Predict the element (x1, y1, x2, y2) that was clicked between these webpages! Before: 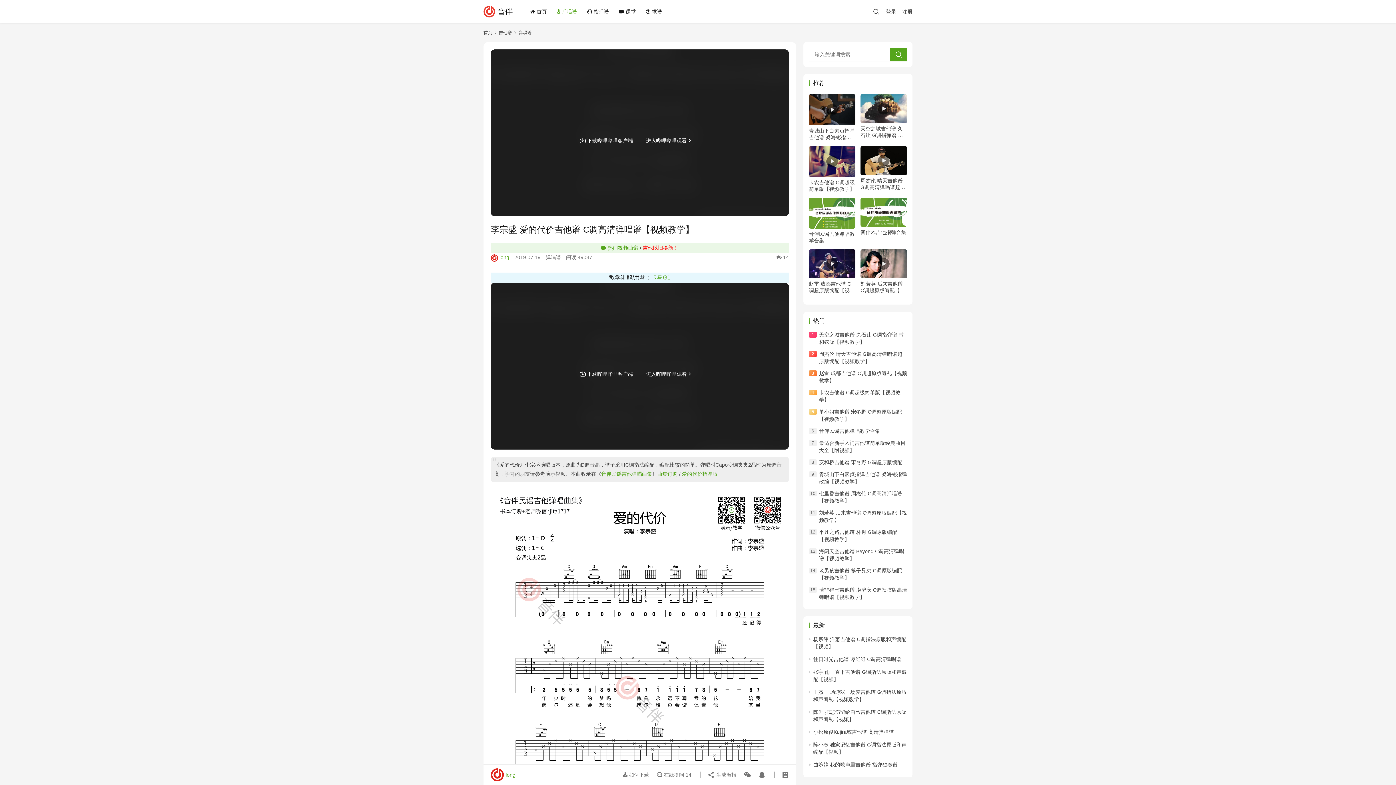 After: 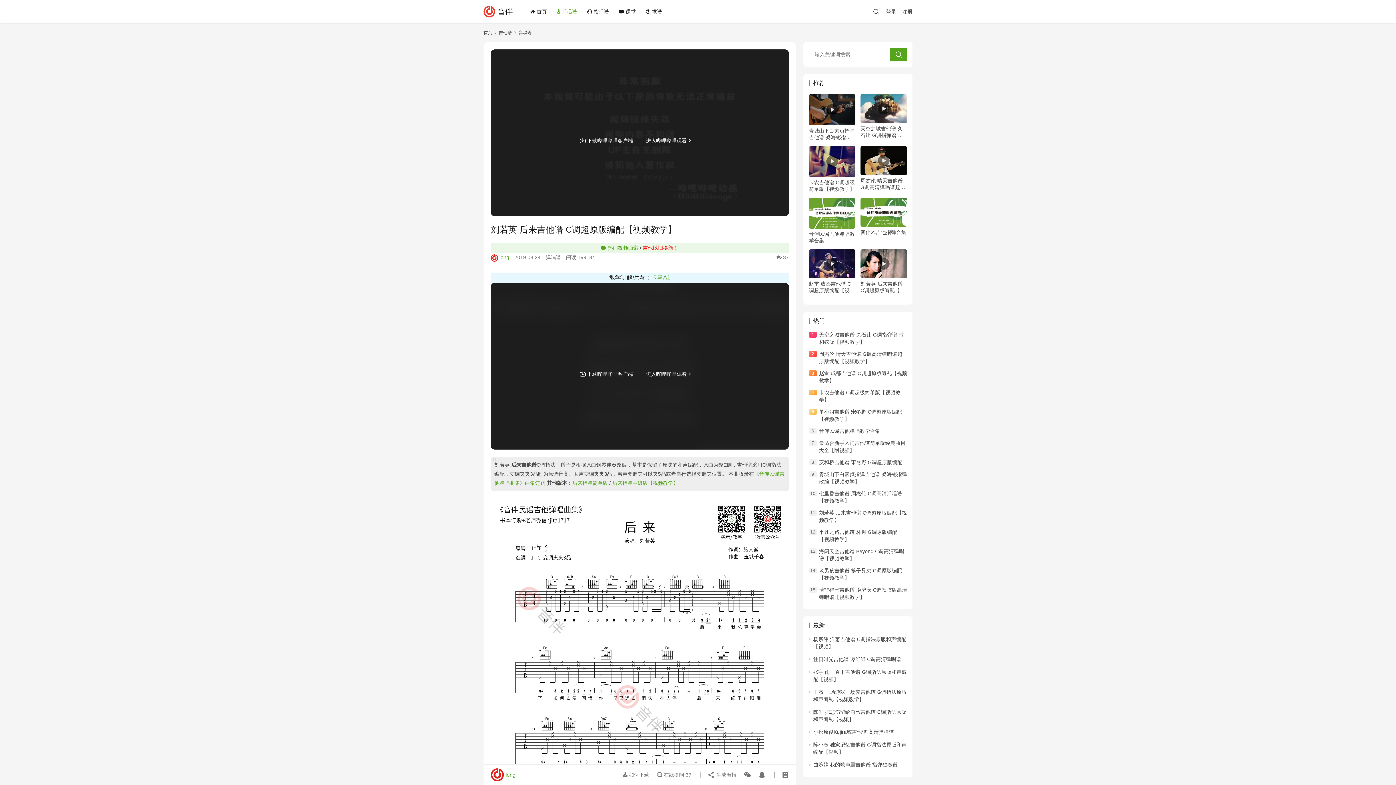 Action: bbox: (860, 249, 907, 278)